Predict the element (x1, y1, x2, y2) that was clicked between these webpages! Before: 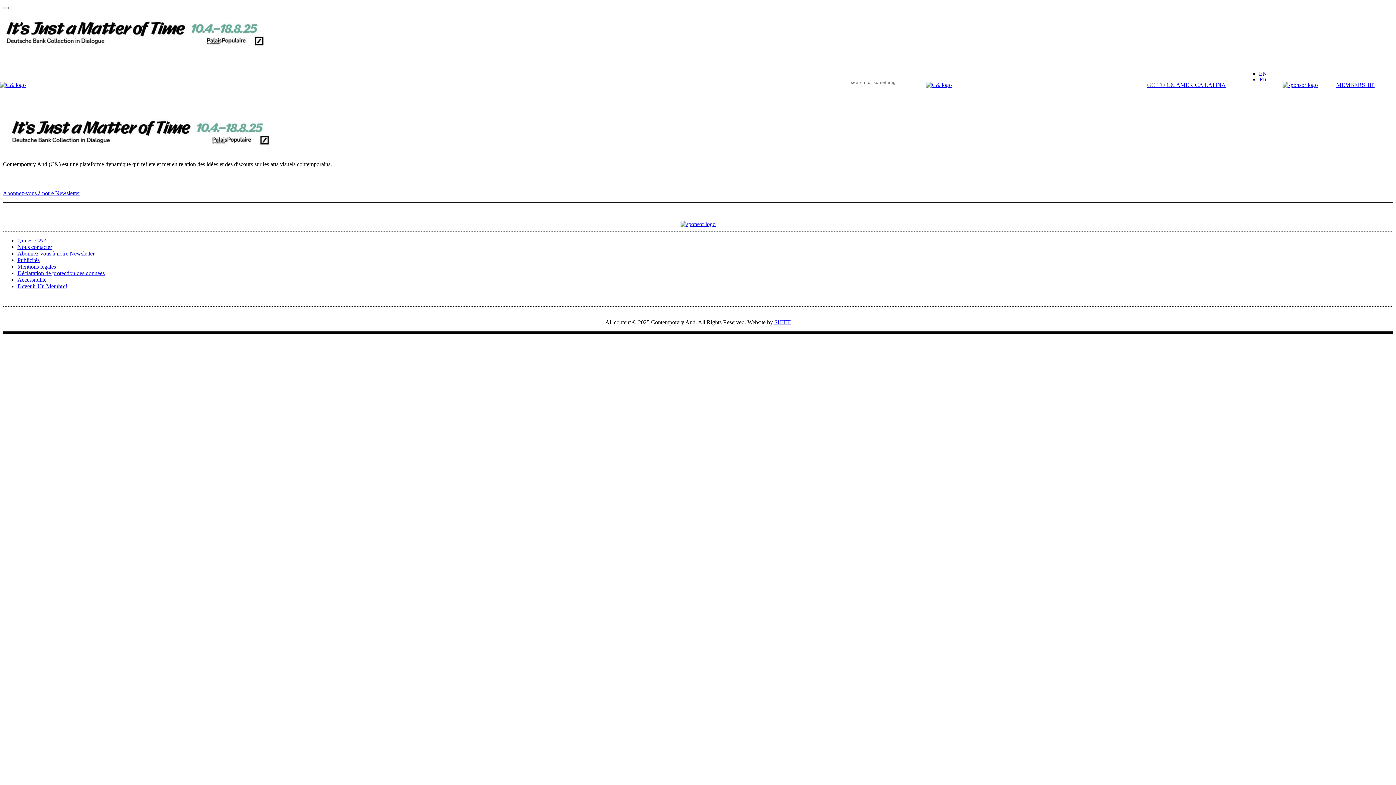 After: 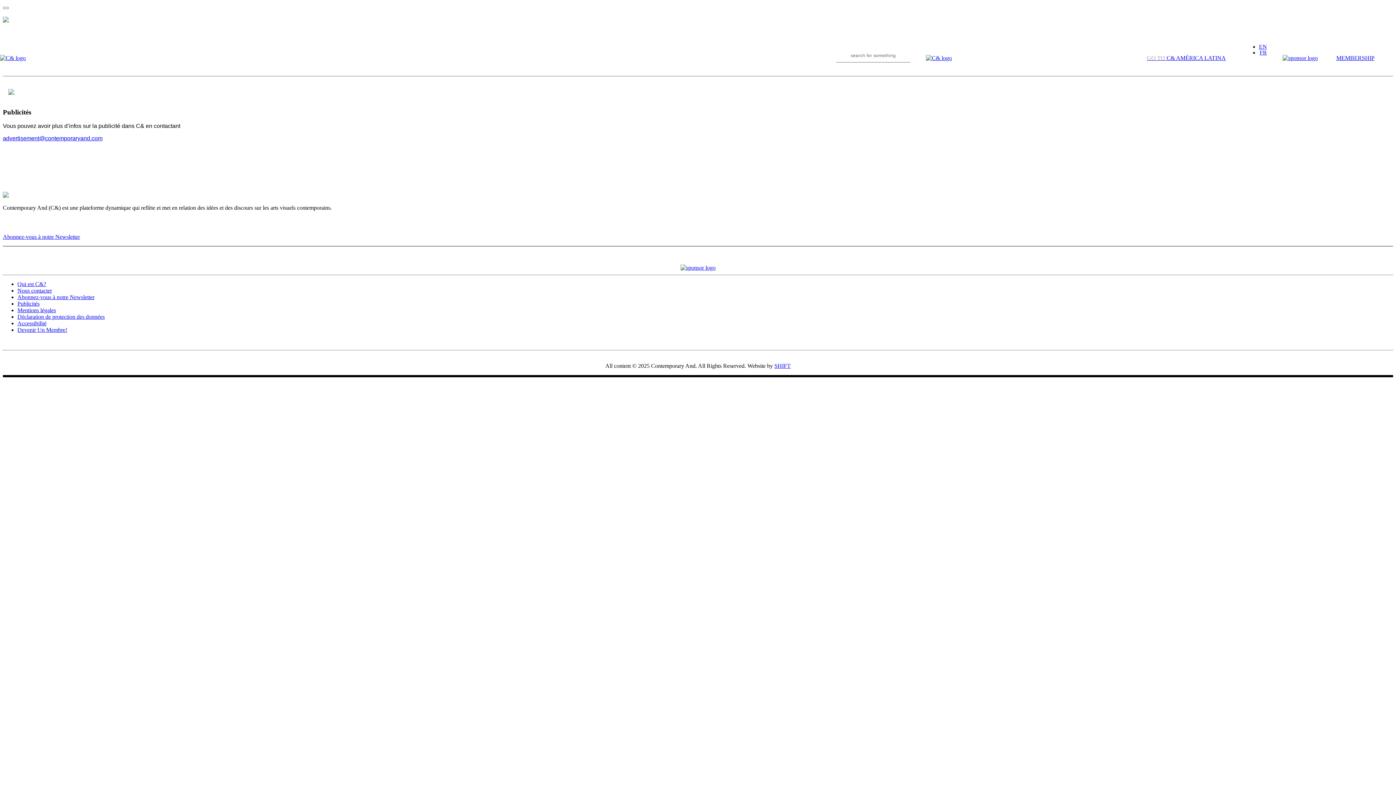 Action: bbox: (17, 257, 39, 263) label: Publicités